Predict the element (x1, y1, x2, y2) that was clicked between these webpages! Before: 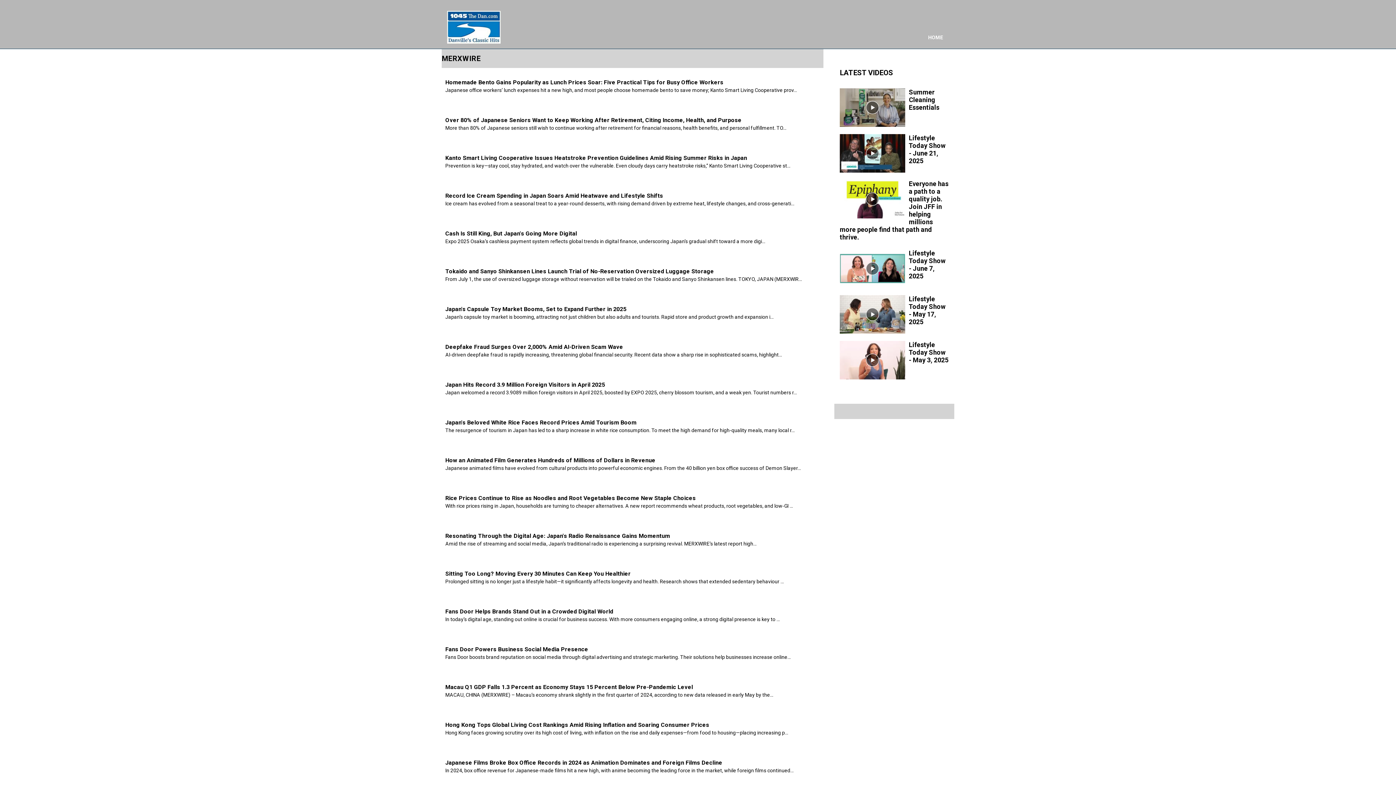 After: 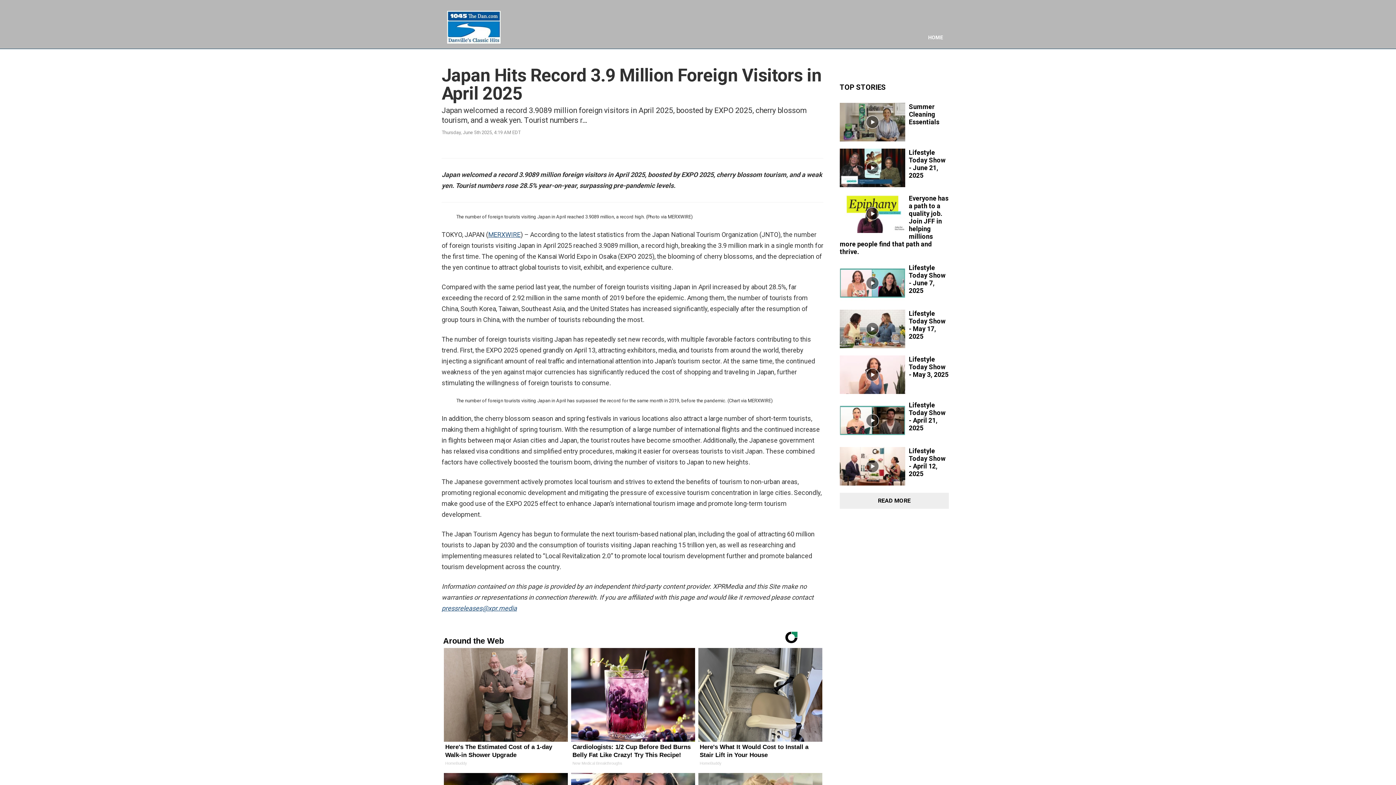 Action: label: Japan Hits Record 3.9 Million Foreign Visitors in April 2025 bbox: (445, 381, 823, 388)